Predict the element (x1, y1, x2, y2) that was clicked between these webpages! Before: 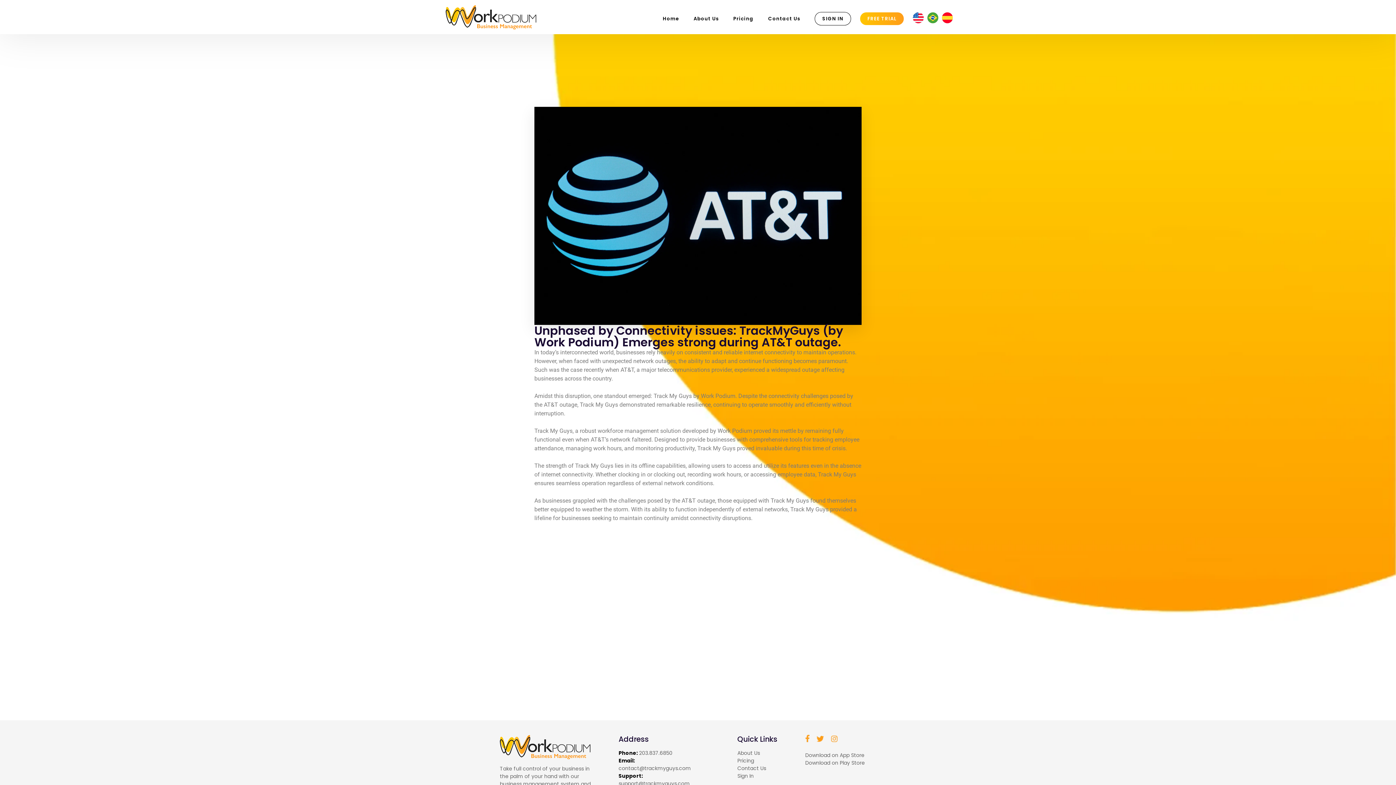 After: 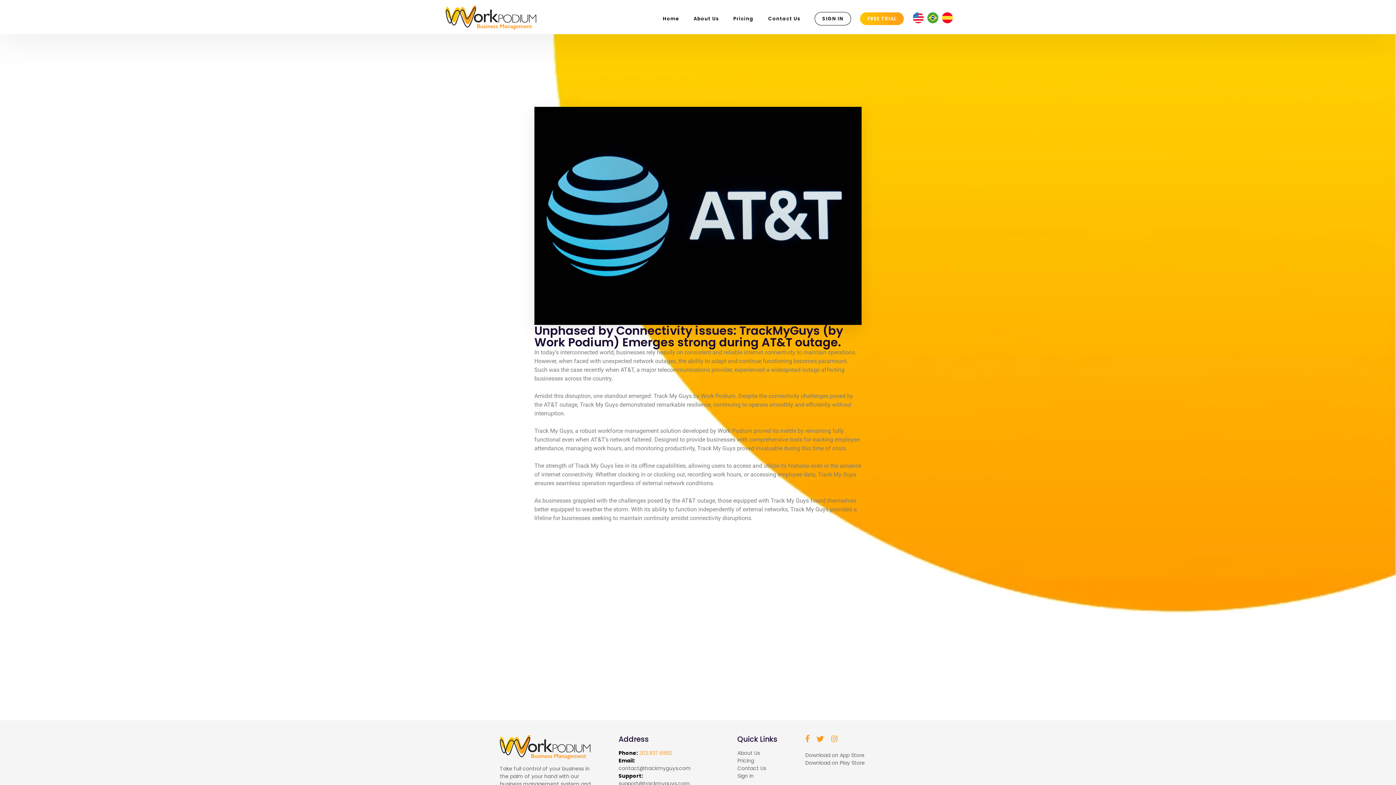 Action: bbox: (639, 749, 672, 757) label: 203.837.6850